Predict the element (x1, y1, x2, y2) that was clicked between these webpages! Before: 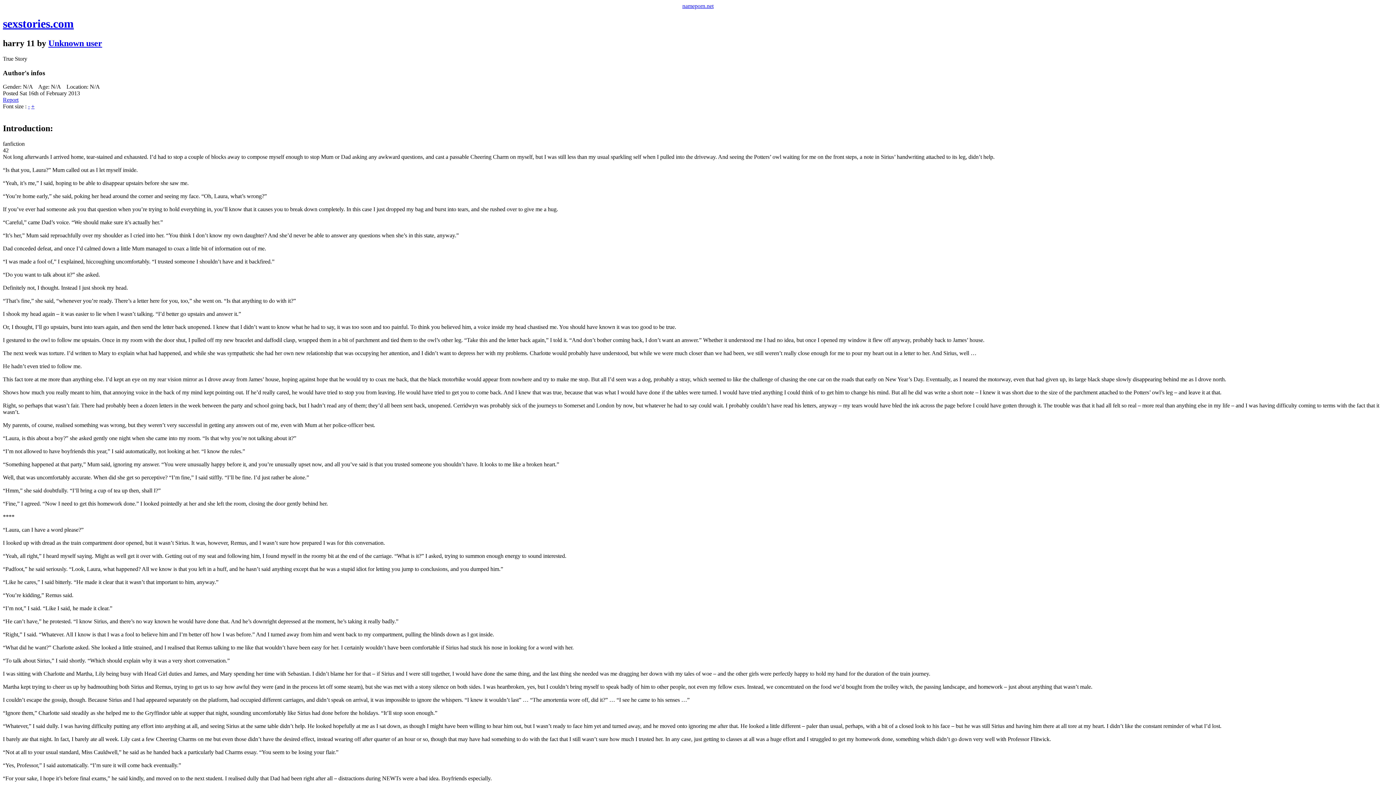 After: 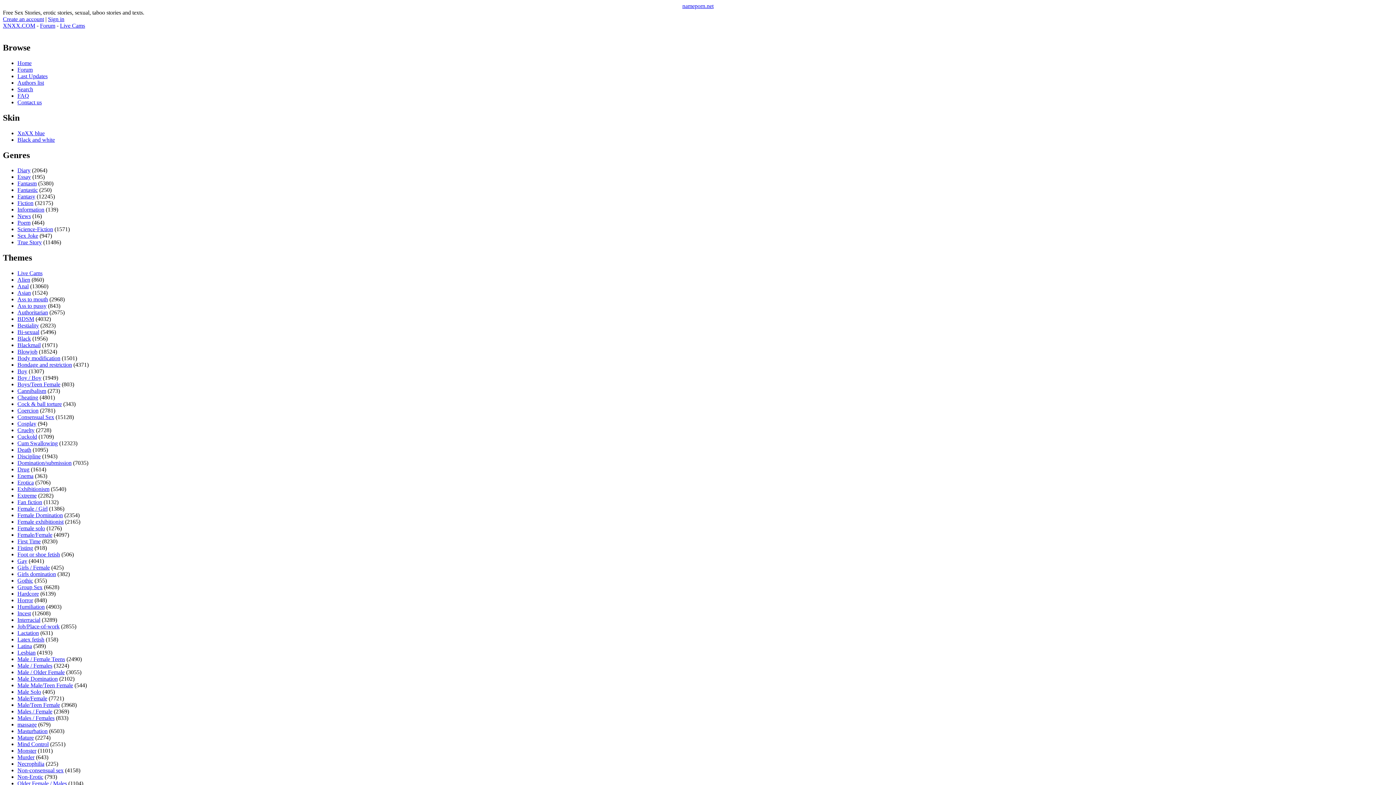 Action: label: Unknown user bbox: (48, 38, 102, 47)